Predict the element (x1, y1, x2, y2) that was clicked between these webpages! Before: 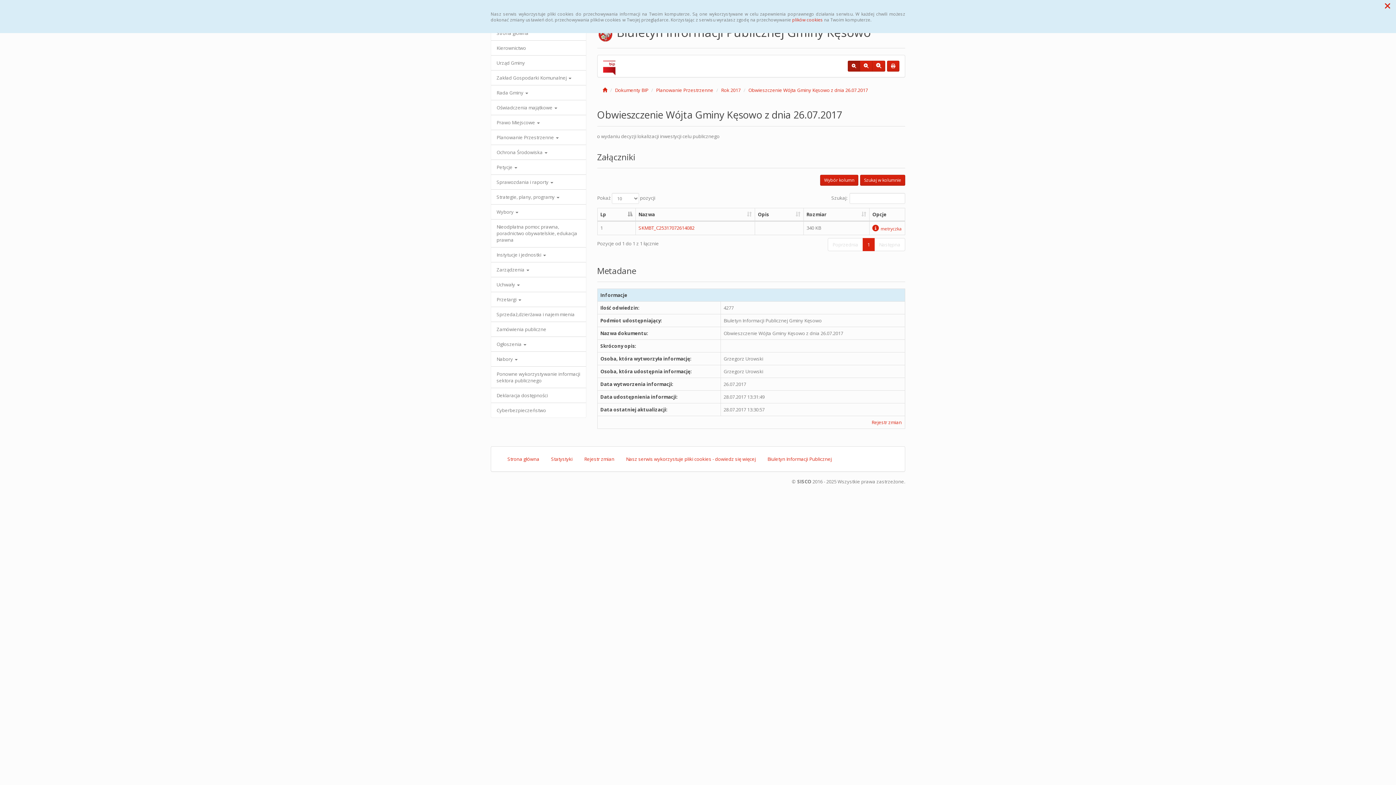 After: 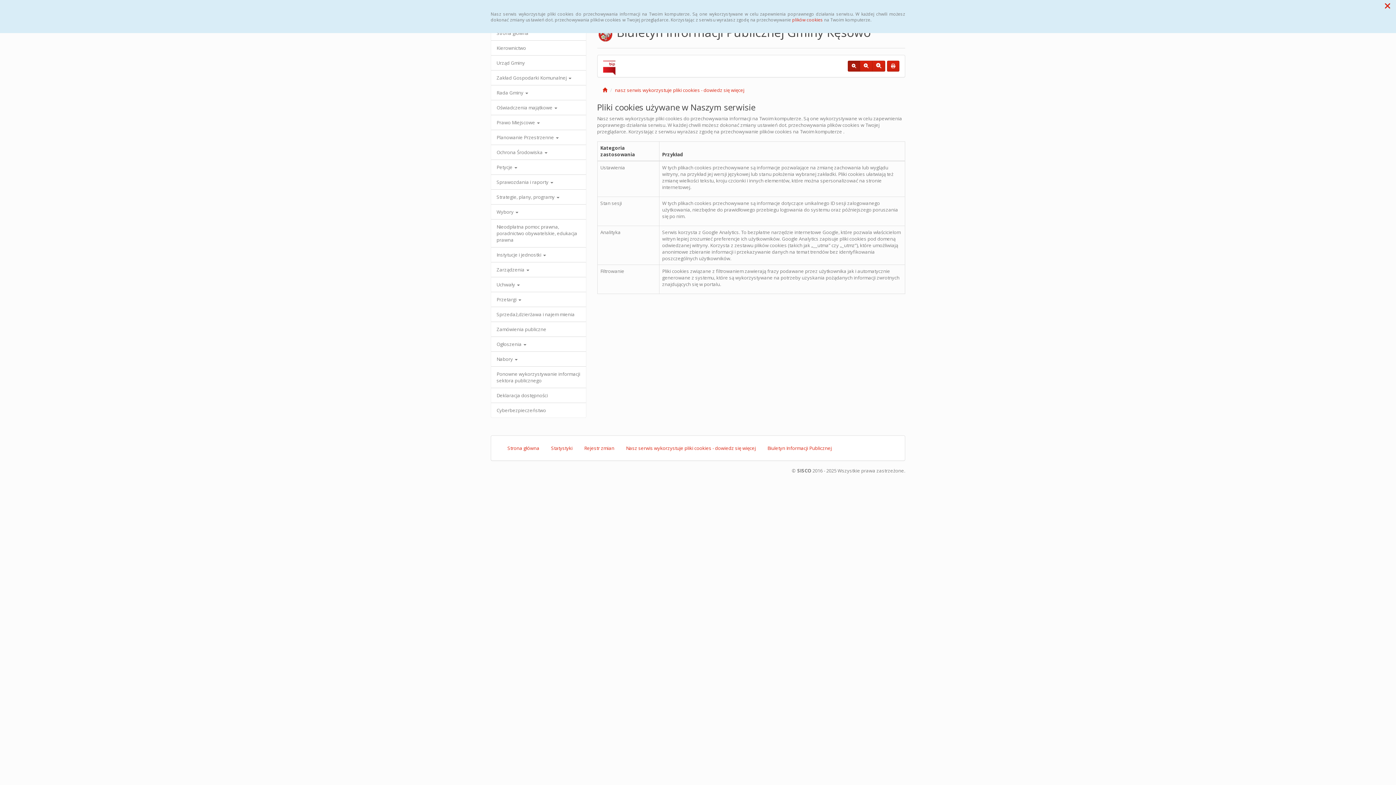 Action: label: Nasz serwis wykorzystuje pliki cookies - dowiedz się więcej bbox: (620, 452, 761, 466)